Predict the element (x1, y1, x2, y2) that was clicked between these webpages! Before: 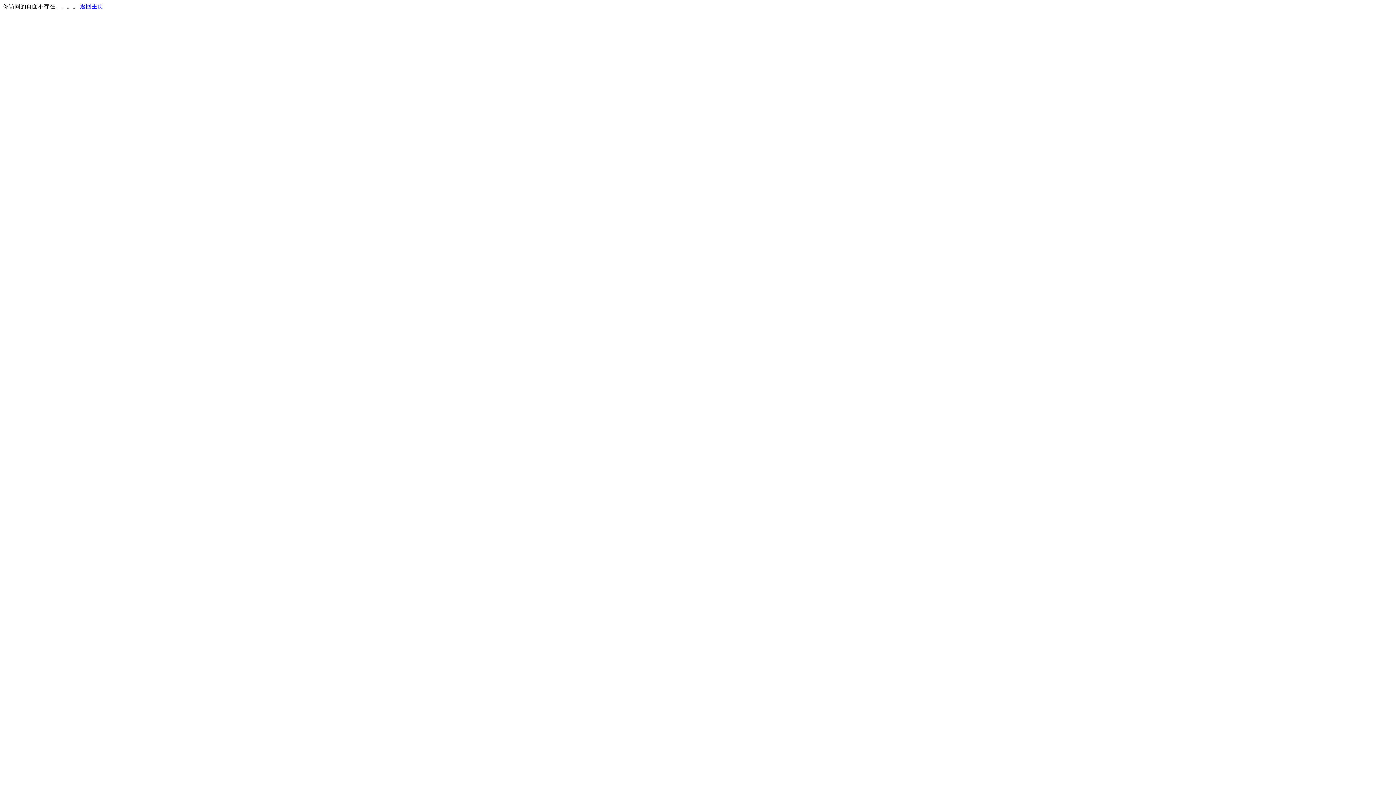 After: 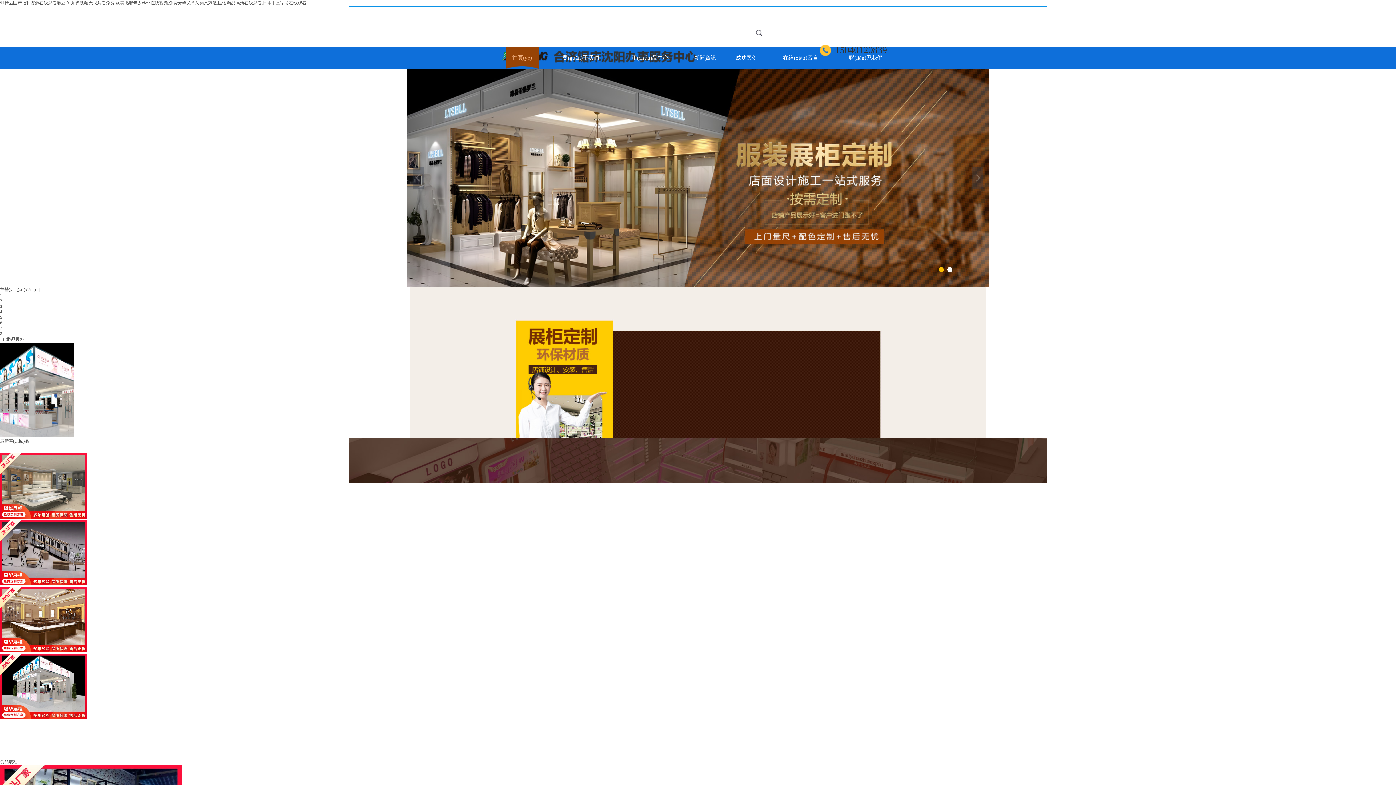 Action: bbox: (80, 3, 103, 9) label: 返回主页